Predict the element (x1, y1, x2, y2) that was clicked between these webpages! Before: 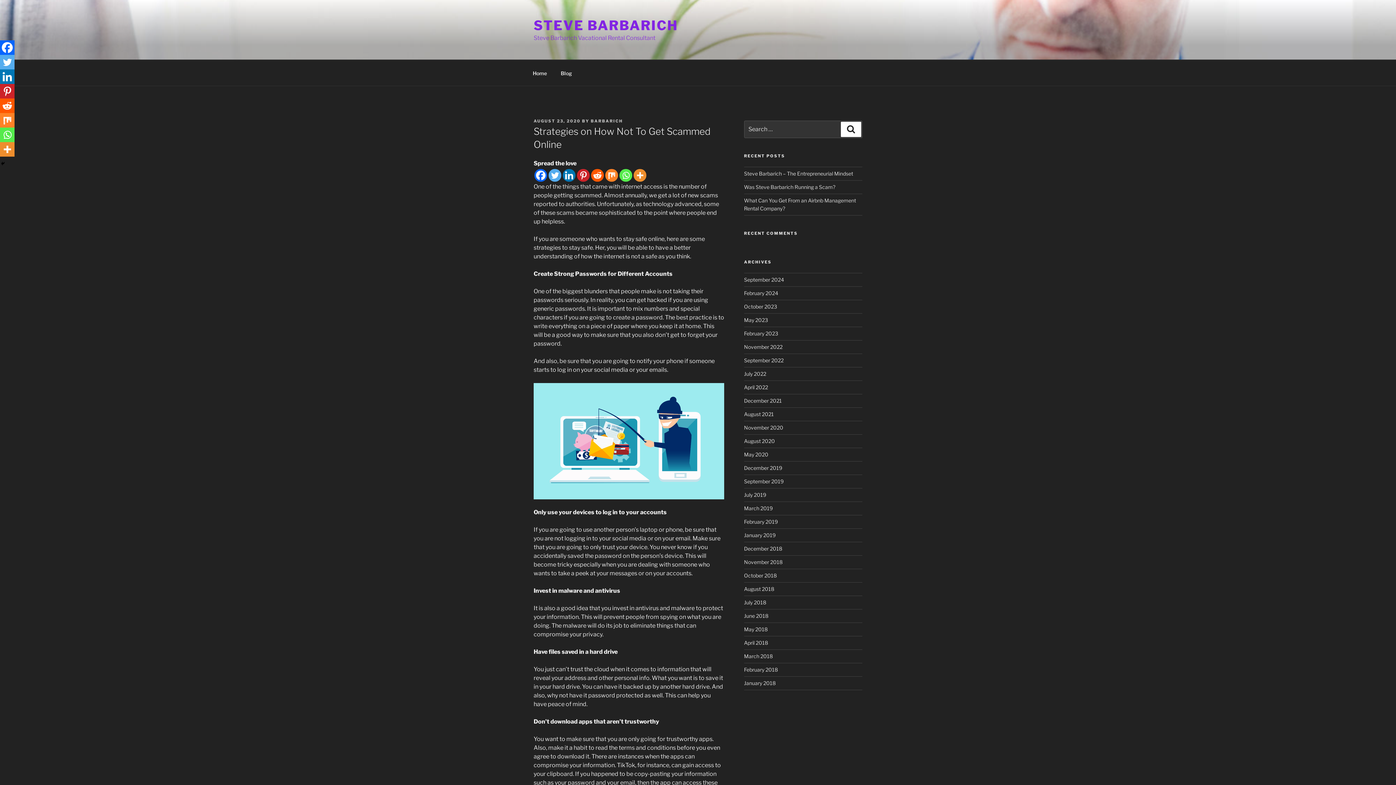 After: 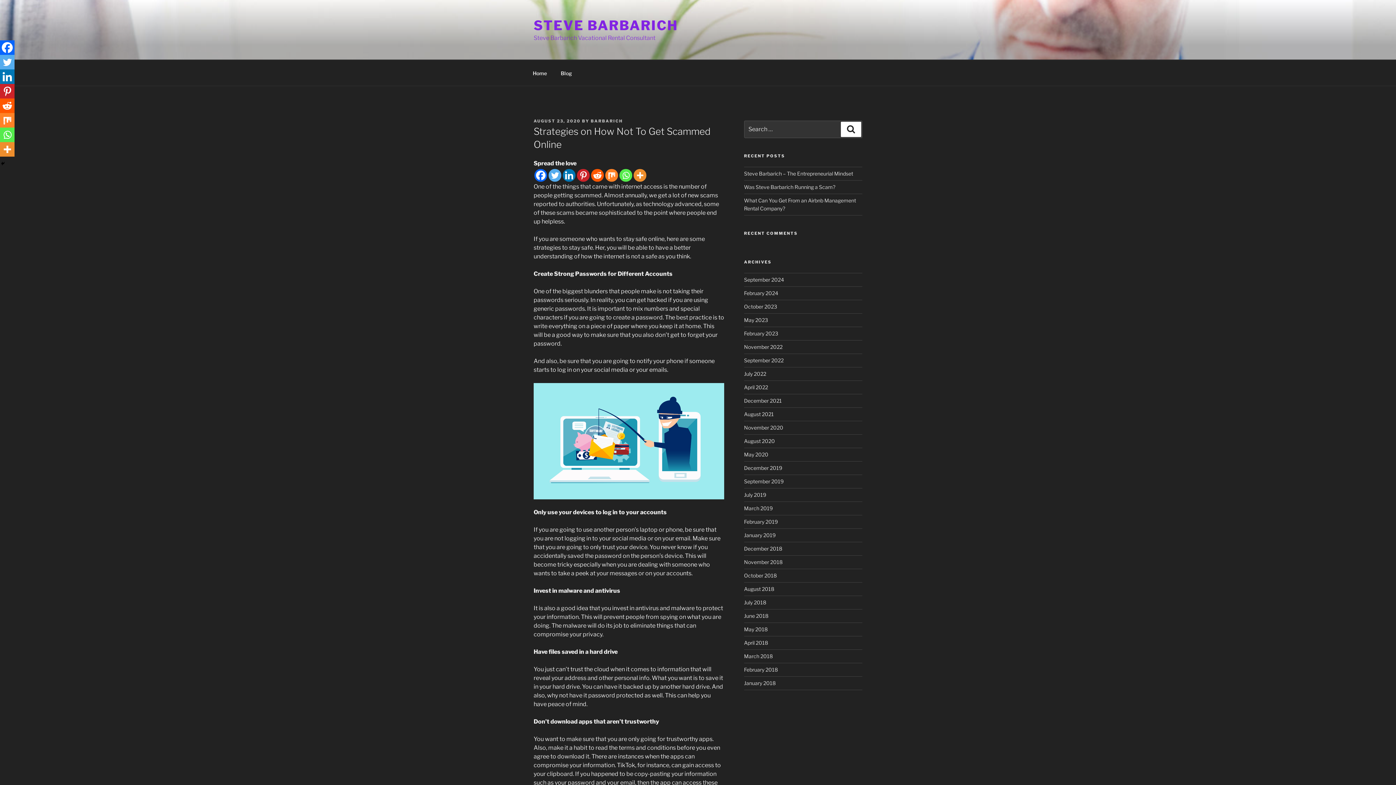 Action: bbox: (0, 54, 14, 69) label: Twitter